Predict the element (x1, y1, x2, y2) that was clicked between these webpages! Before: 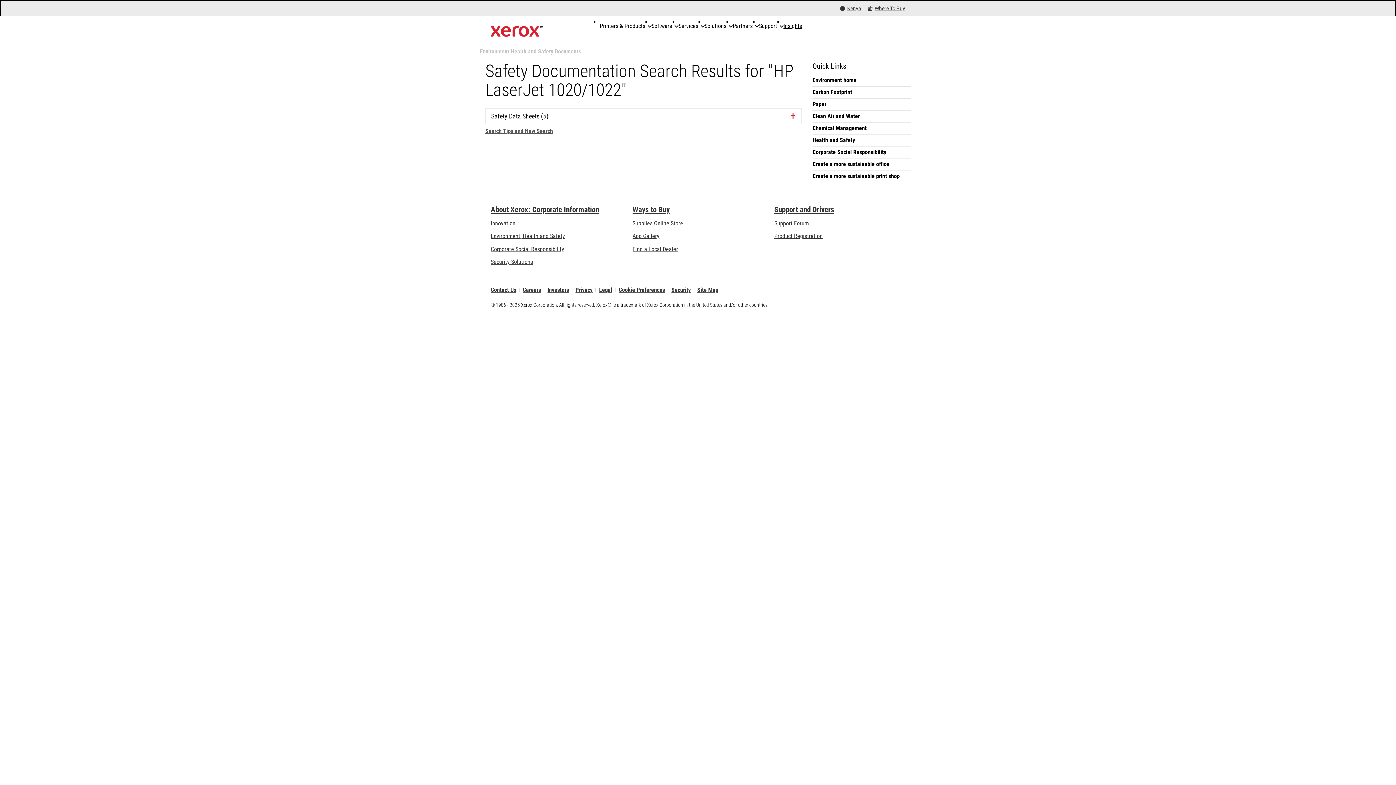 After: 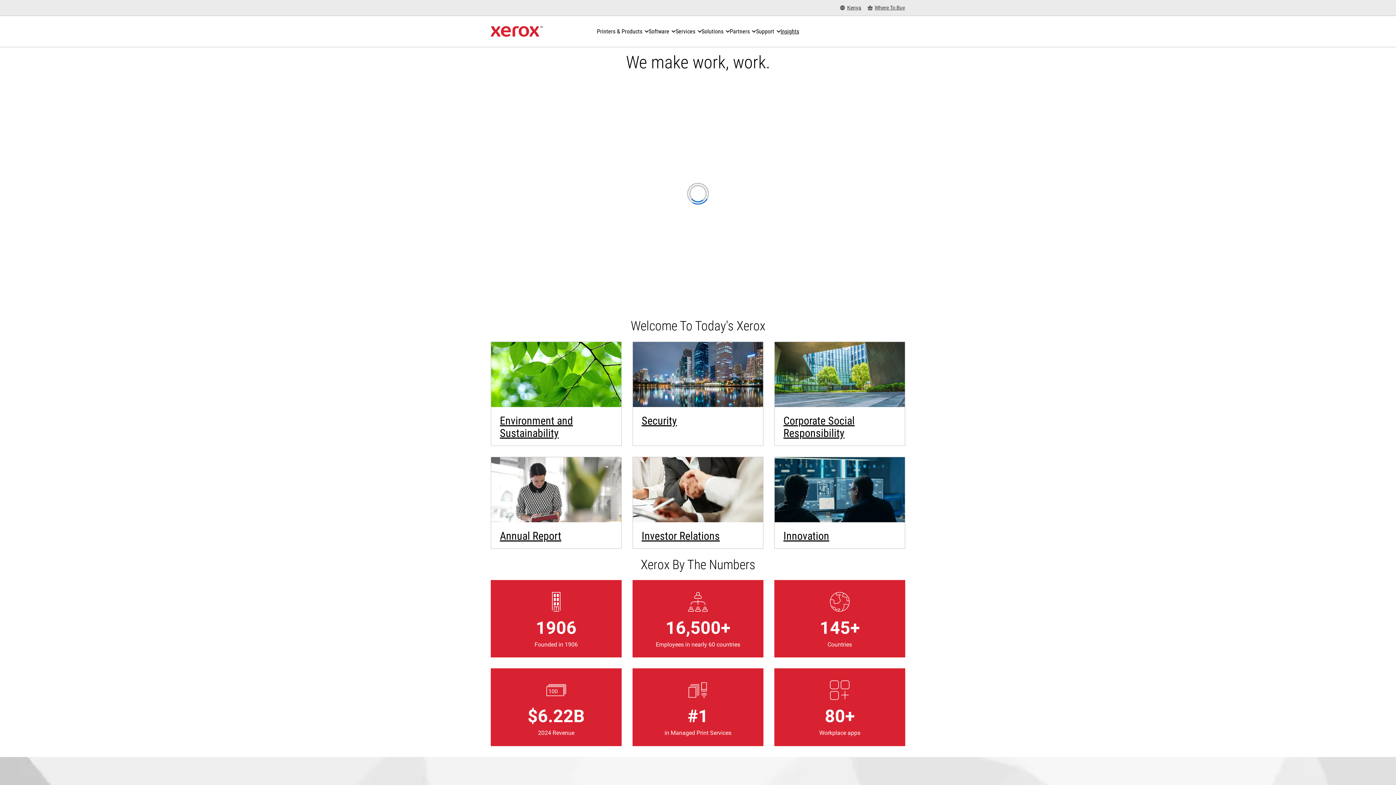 Action: bbox: (490, 205, 599, 214) label: About Xerox: Corporate Information: Innovation at Work | About Xerox